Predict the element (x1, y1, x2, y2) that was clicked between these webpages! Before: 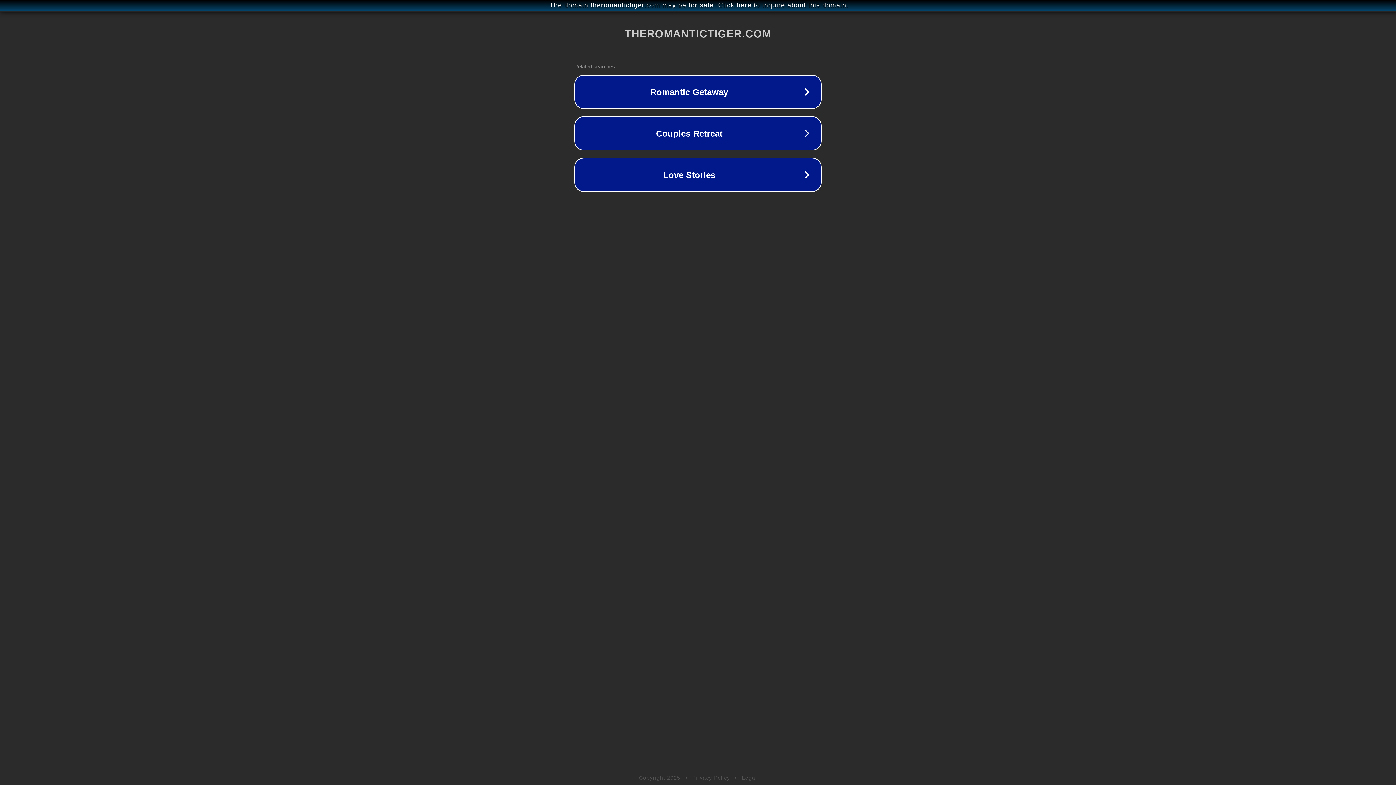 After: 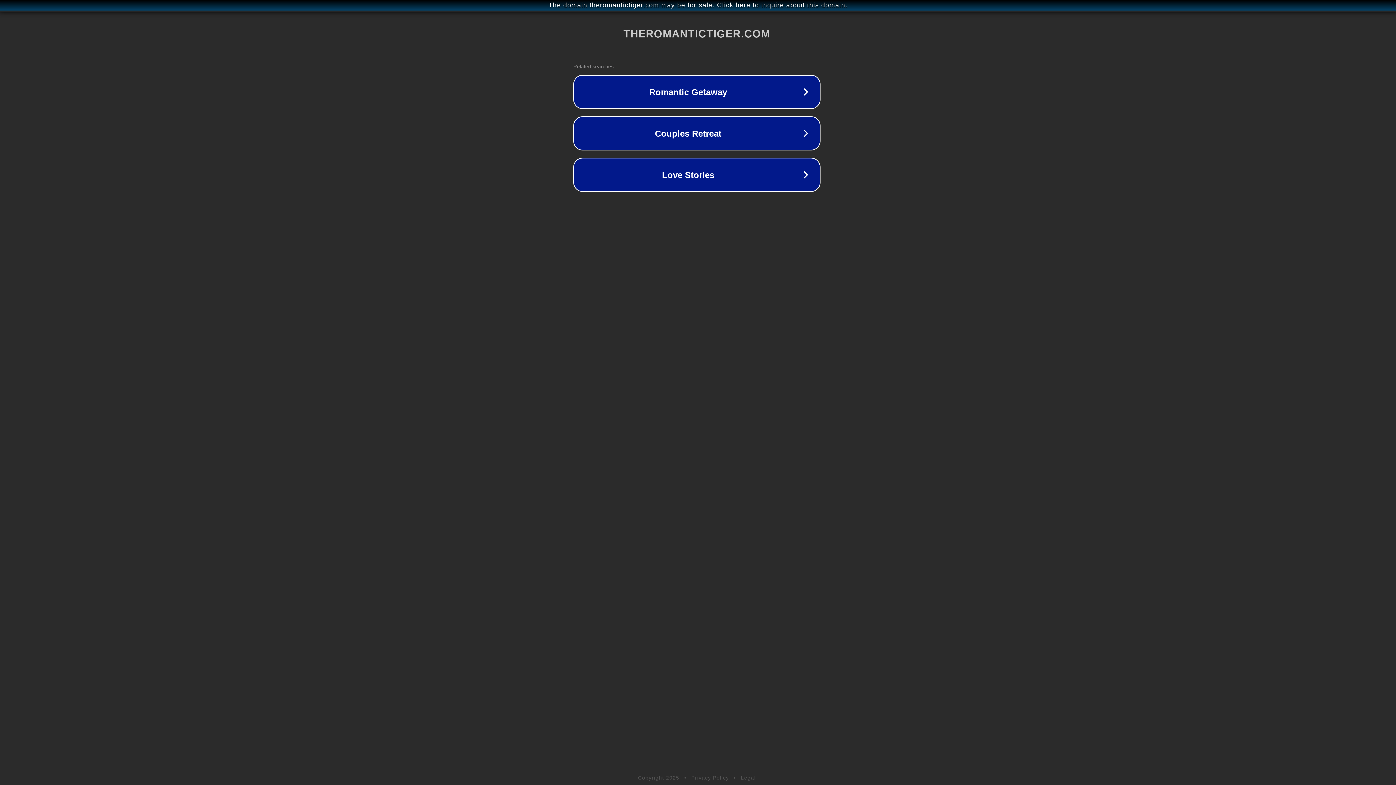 Action: bbox: (1, 1, 1397, 9) label: The domain theromantictiger.com may be for sale. Click here to inquire about this domain.